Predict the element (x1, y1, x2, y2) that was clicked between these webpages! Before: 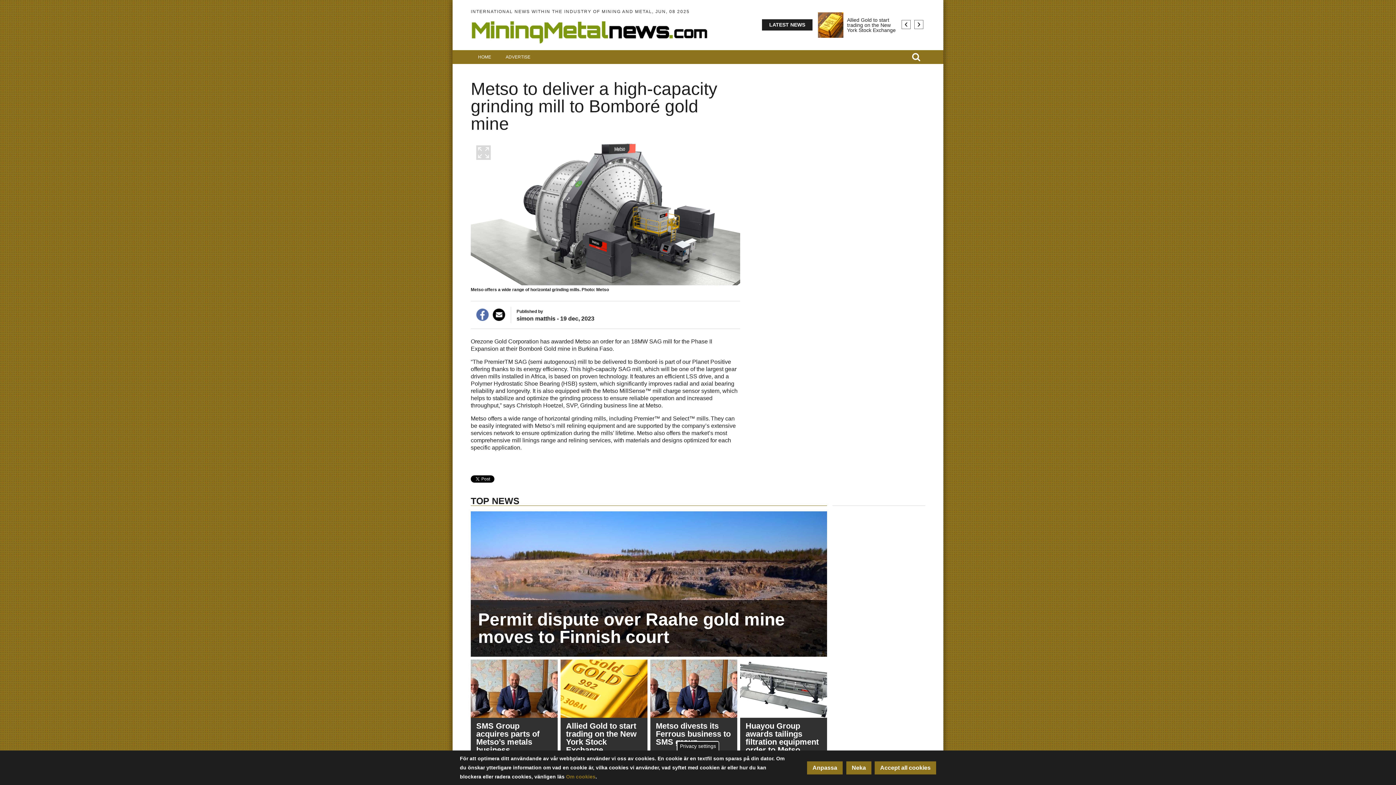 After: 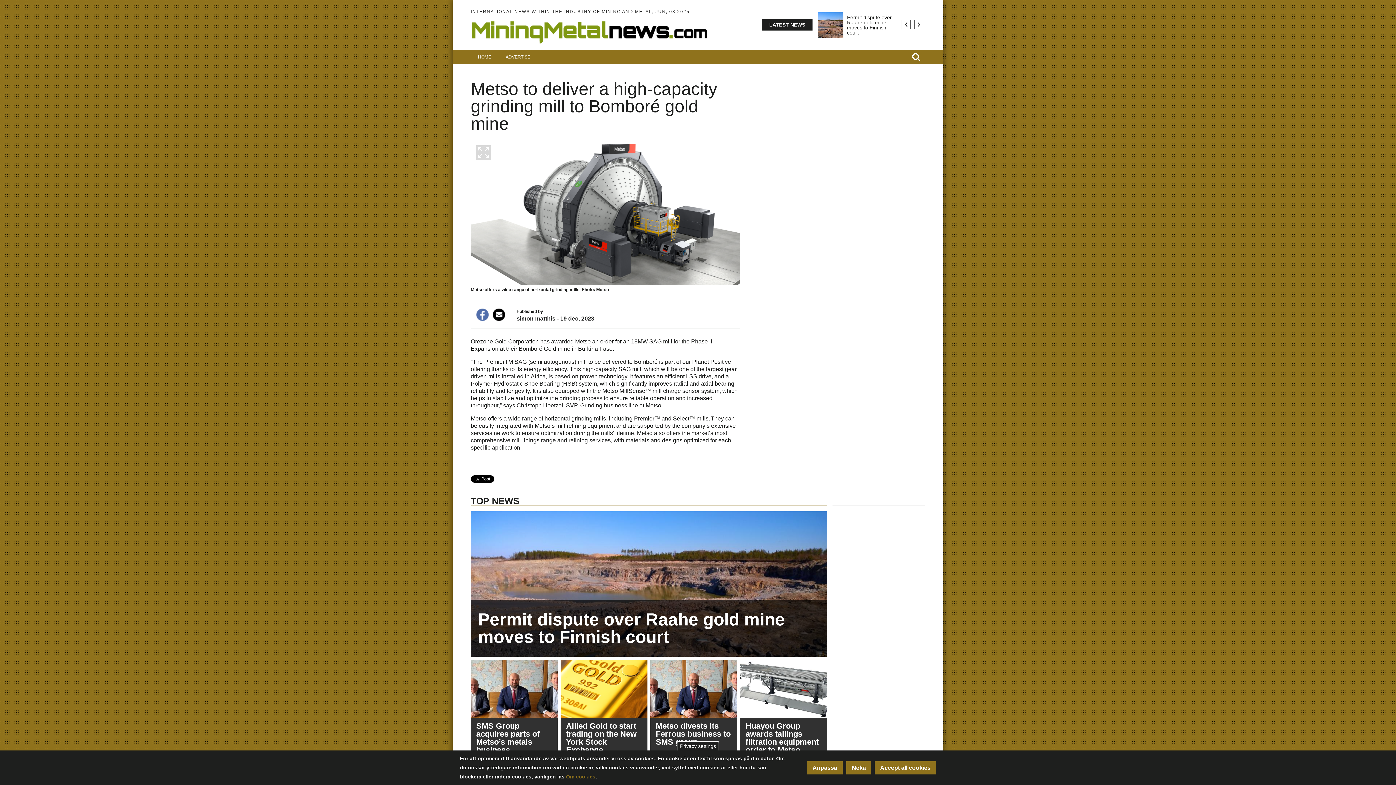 Action: bbox: (492, 308, 505, 321)